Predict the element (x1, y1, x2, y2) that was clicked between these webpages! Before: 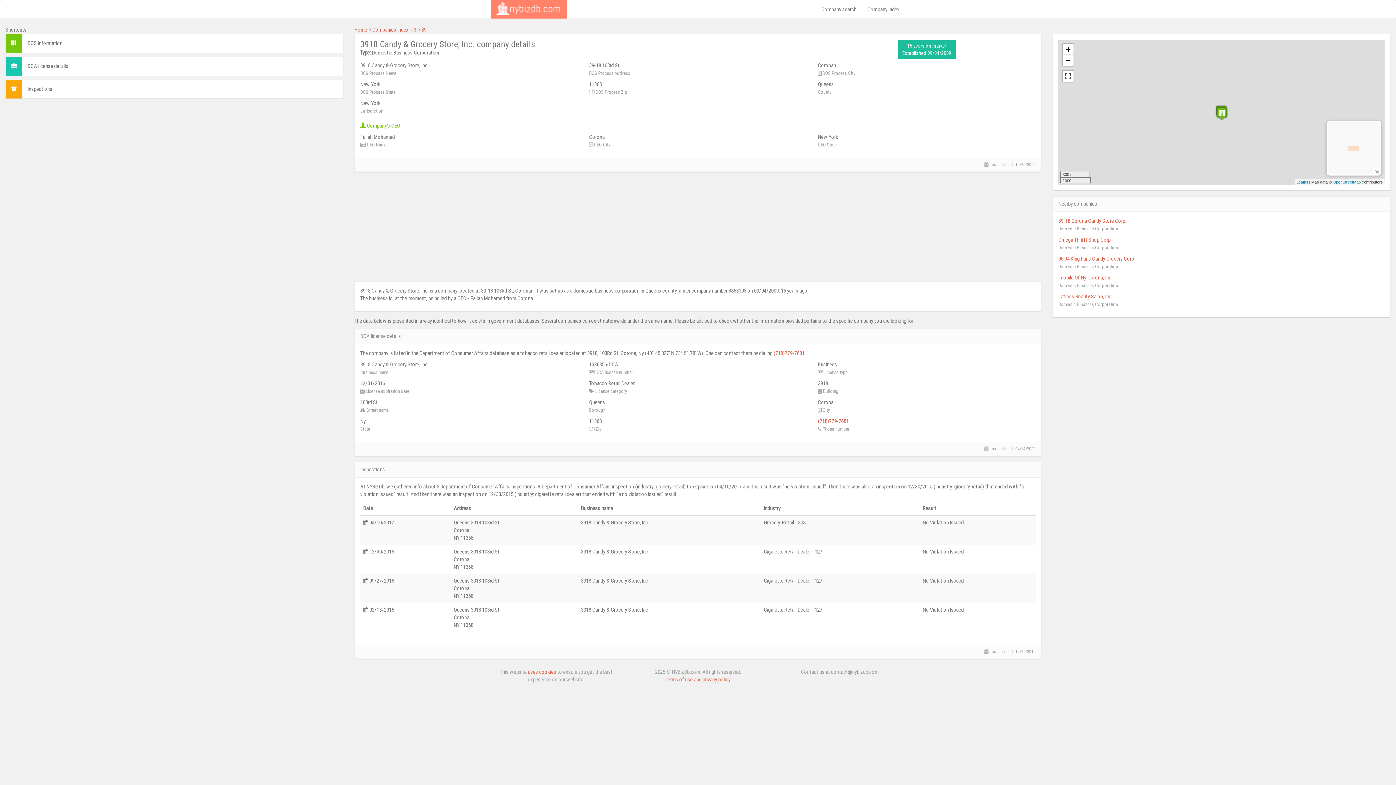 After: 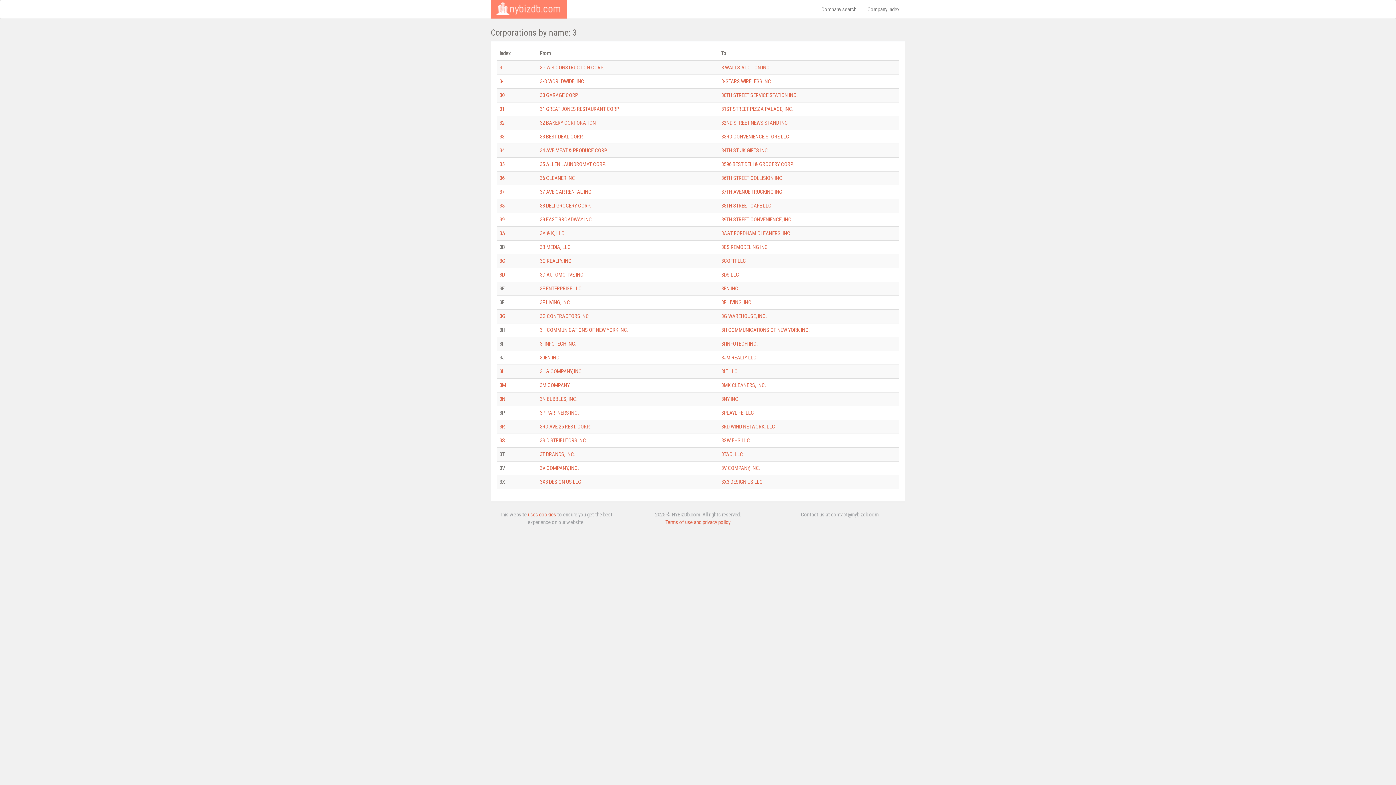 Action: label: 3 bbox: (413, 26, 416, 33)